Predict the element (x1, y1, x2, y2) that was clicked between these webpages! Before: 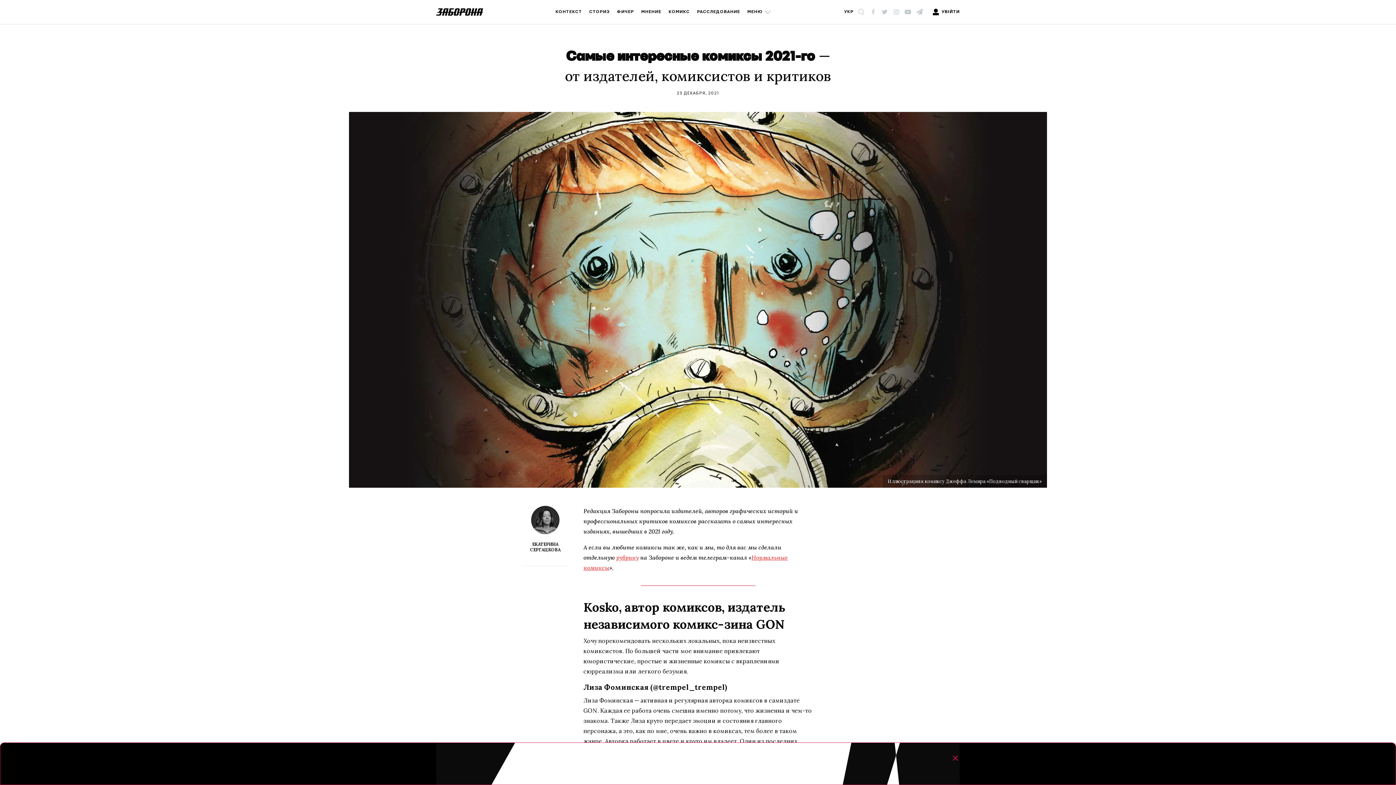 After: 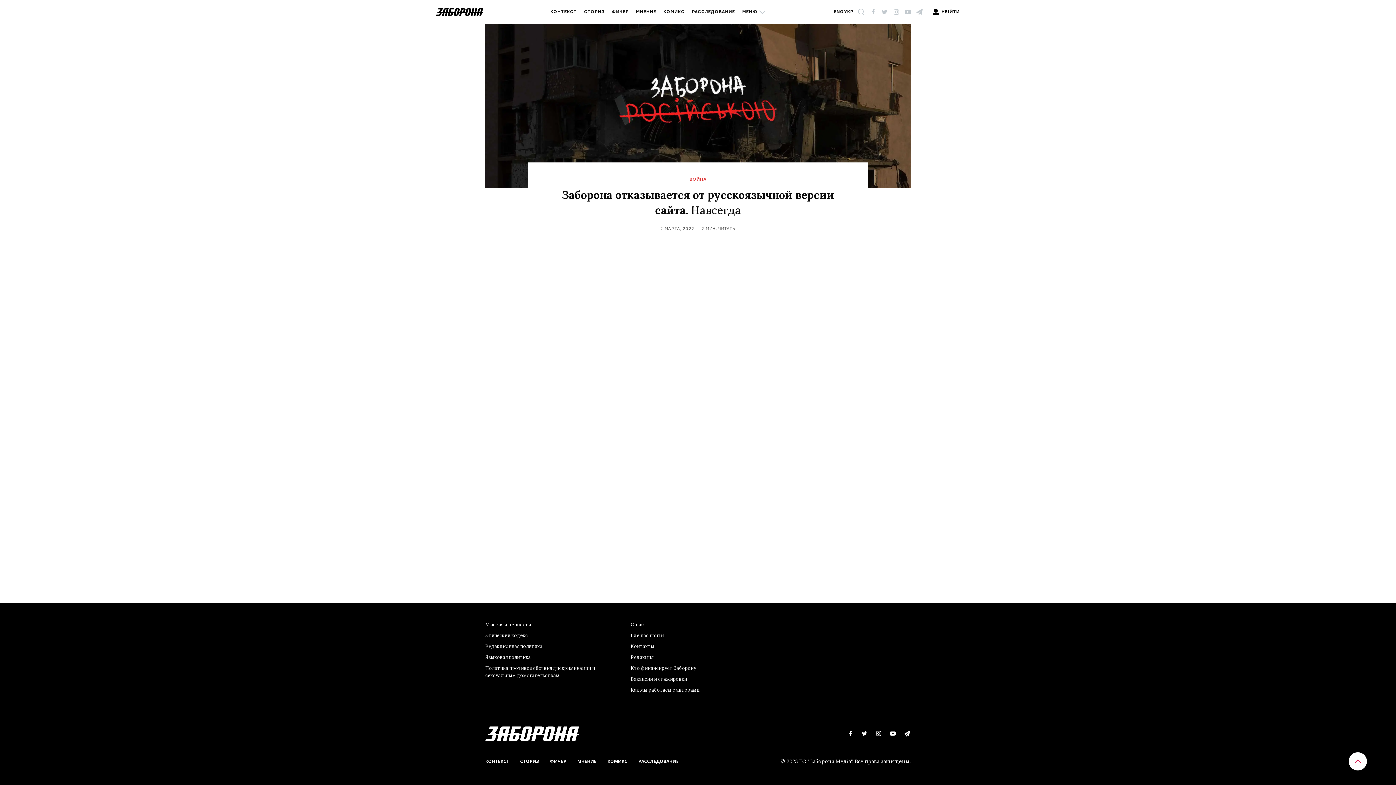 Action: bbox: (436, 8, 483, 15)